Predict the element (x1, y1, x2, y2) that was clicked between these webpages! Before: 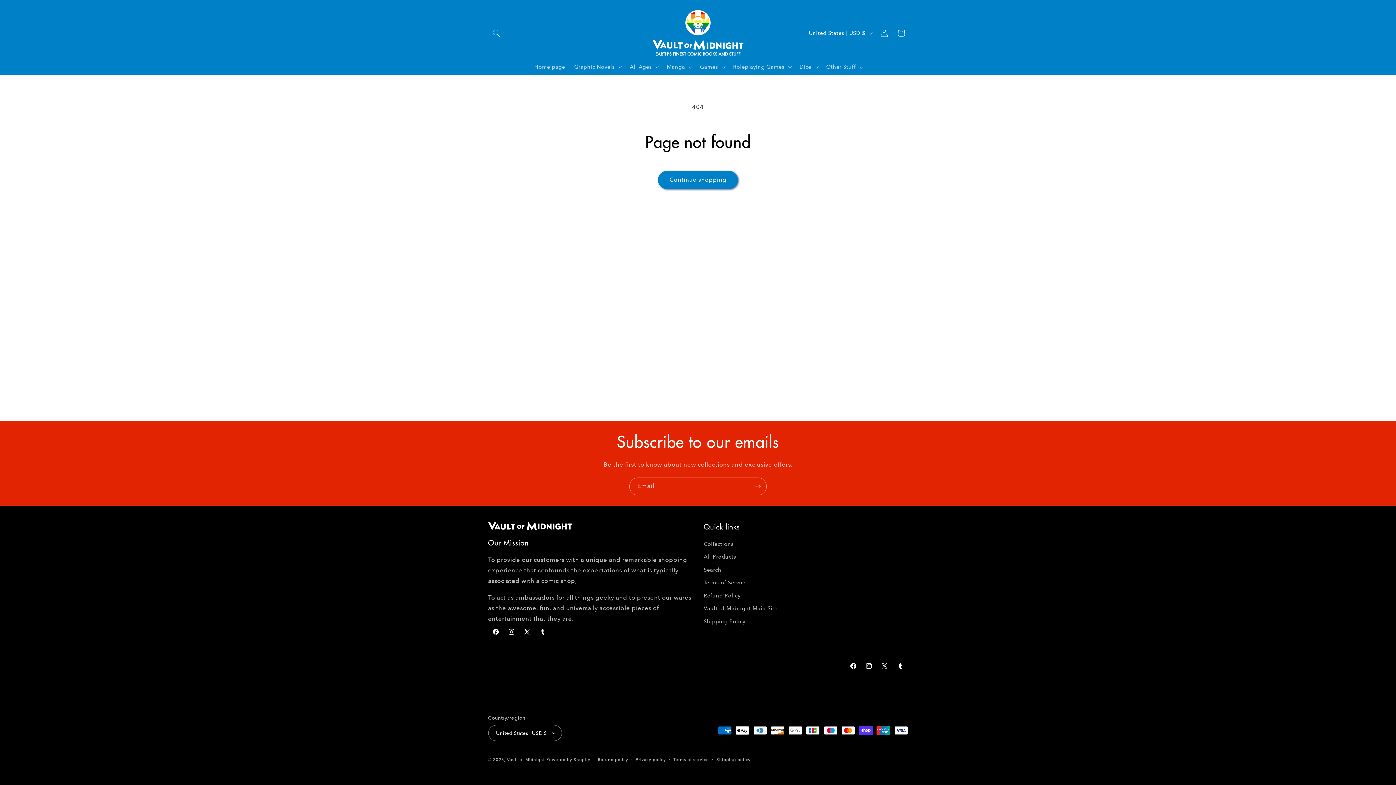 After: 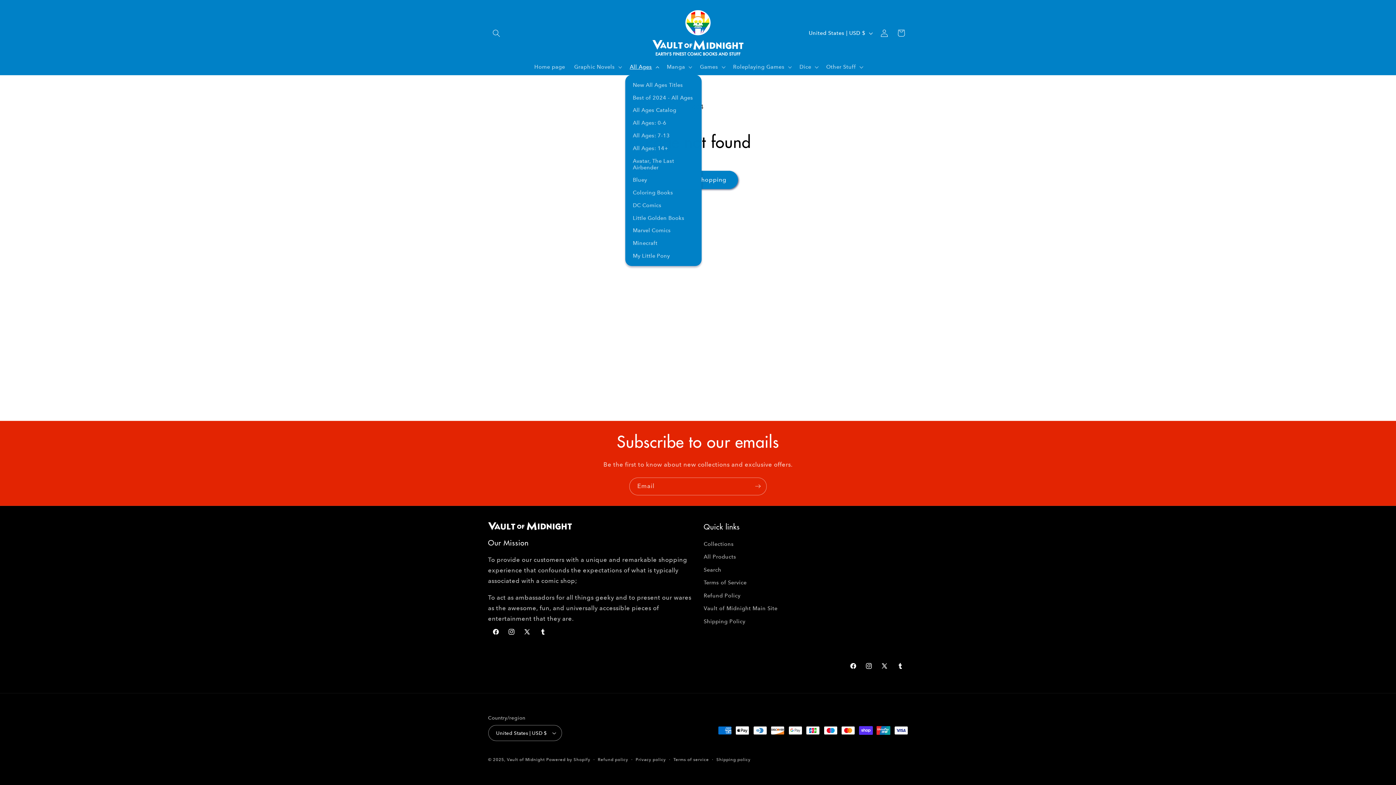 Action: label: All Ages bbox: (625, 59, 662, 74)